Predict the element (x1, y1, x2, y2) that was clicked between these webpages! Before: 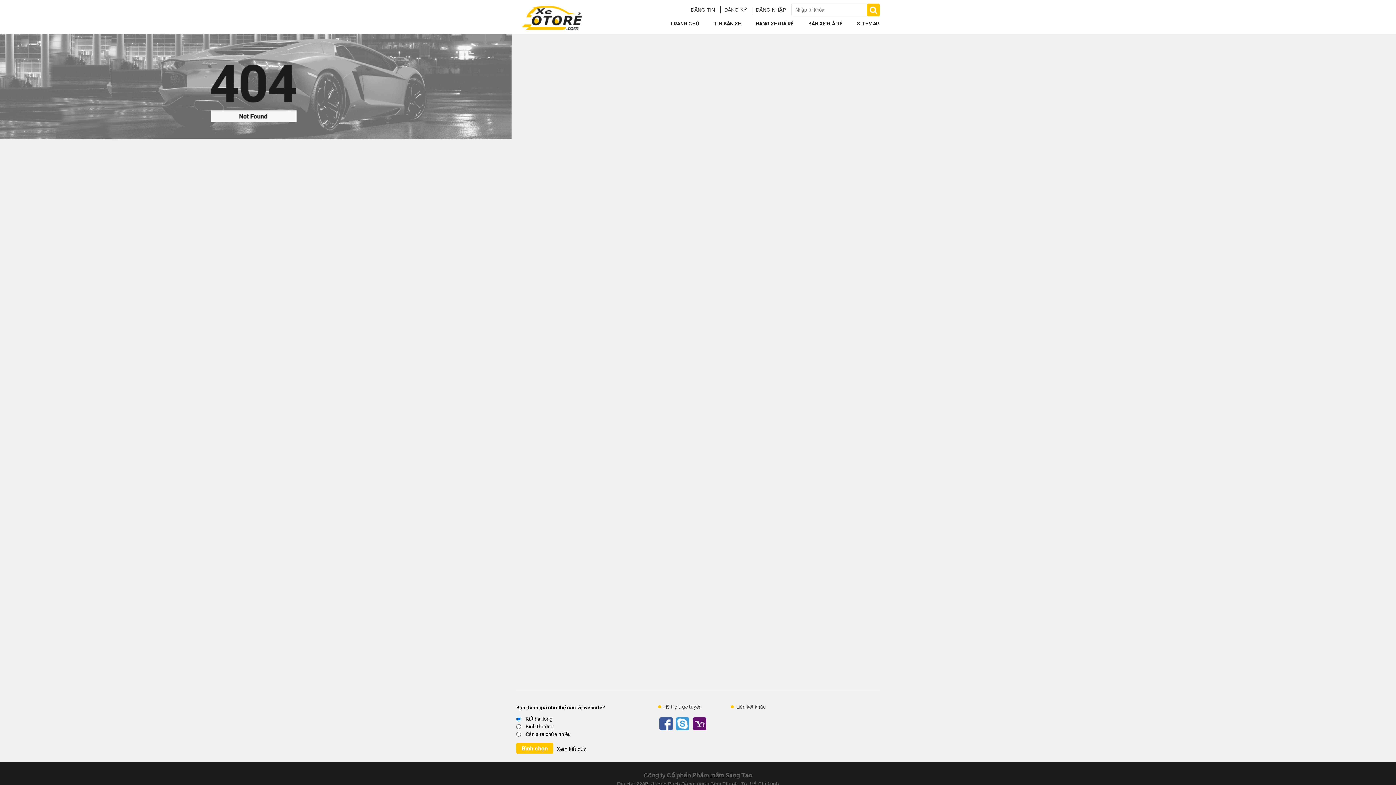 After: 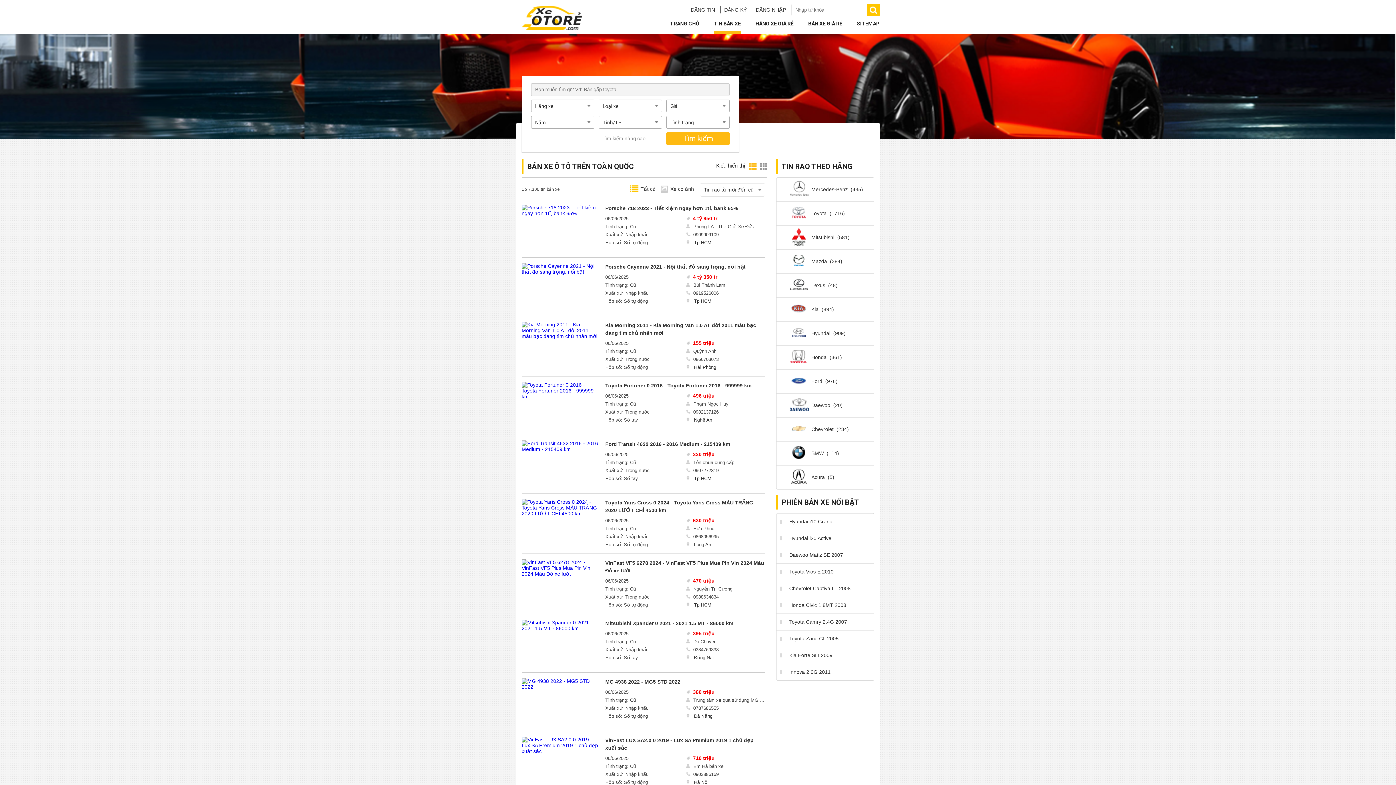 Action: label: BÁN XE GIÁ RẺ bbox: (808, 16, 842, 34)